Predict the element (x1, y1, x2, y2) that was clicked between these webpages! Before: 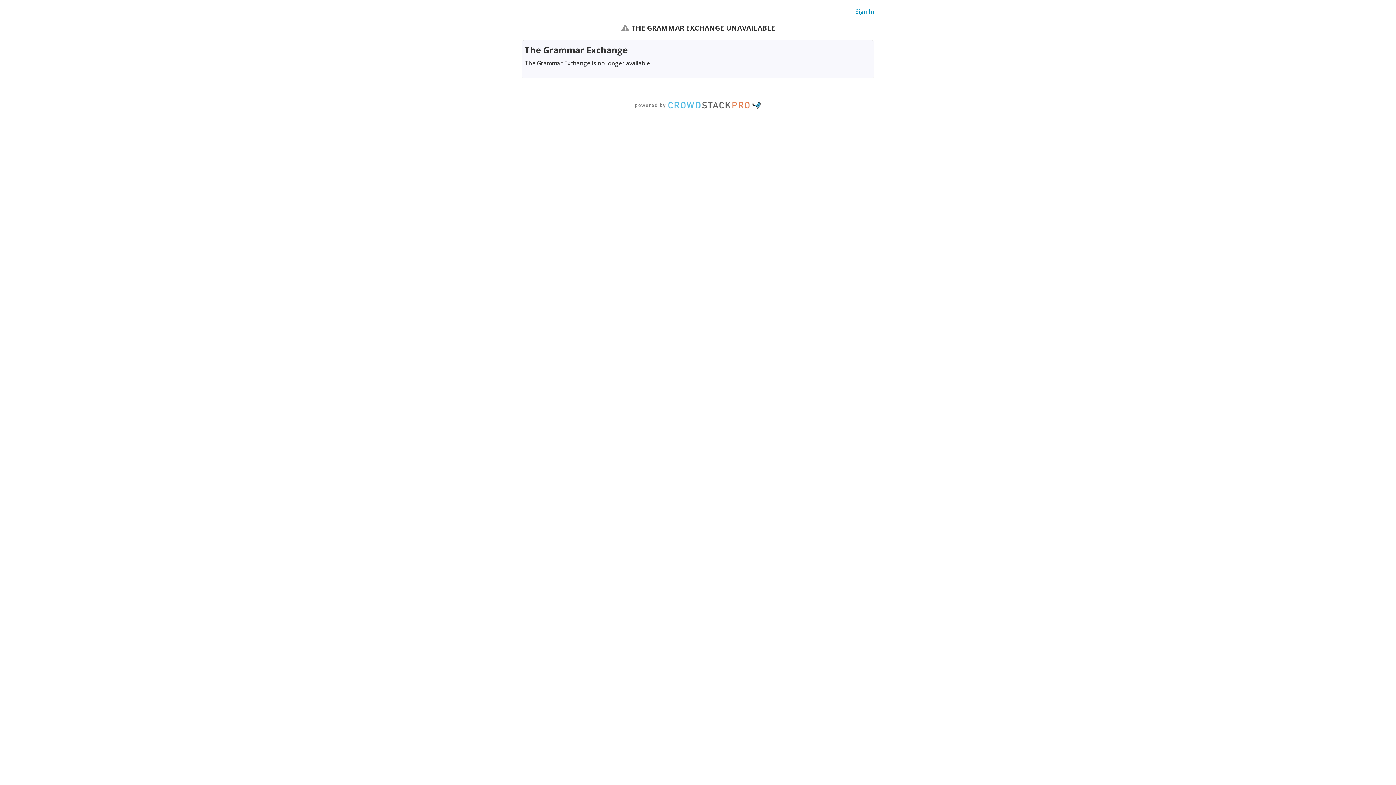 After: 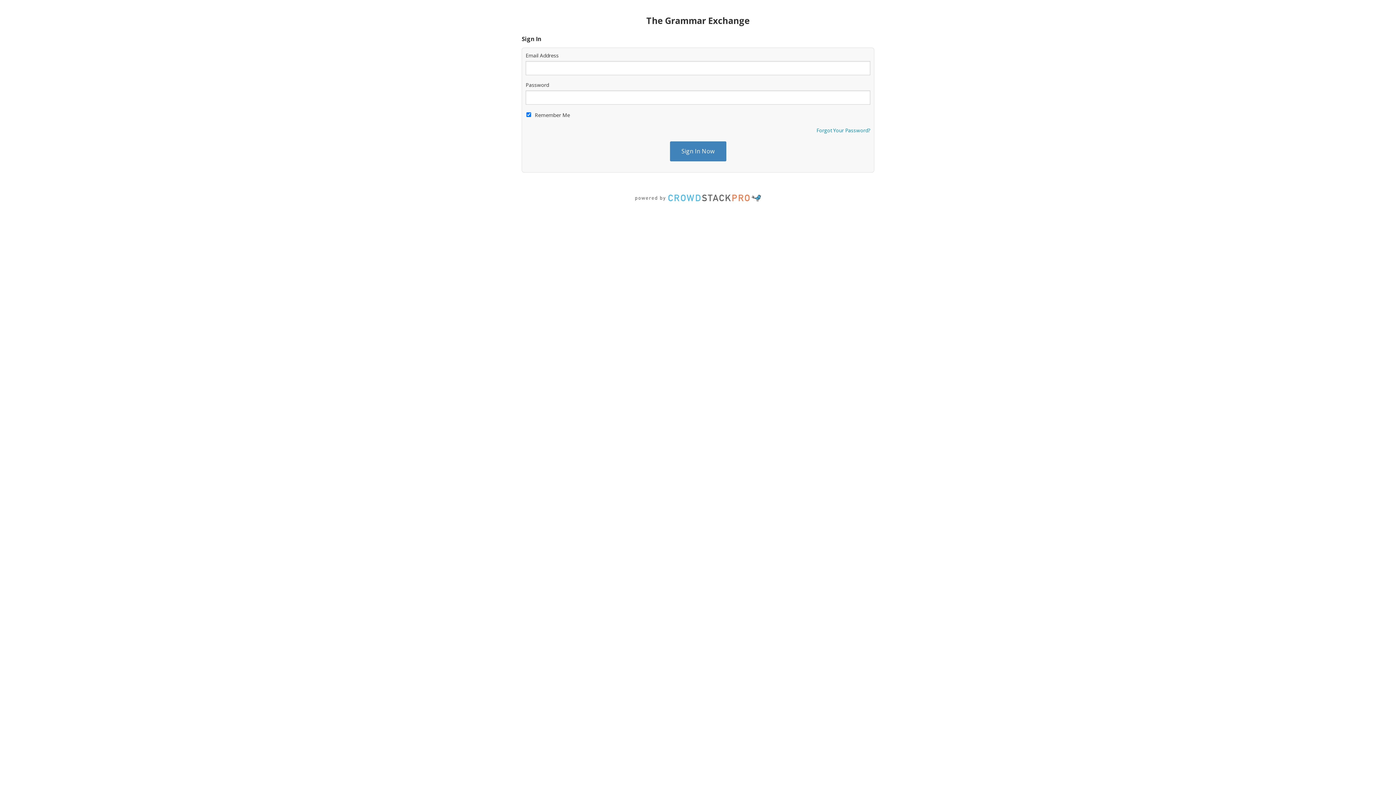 Action: label: Sign In bbox: (855, 7, 874, 15)